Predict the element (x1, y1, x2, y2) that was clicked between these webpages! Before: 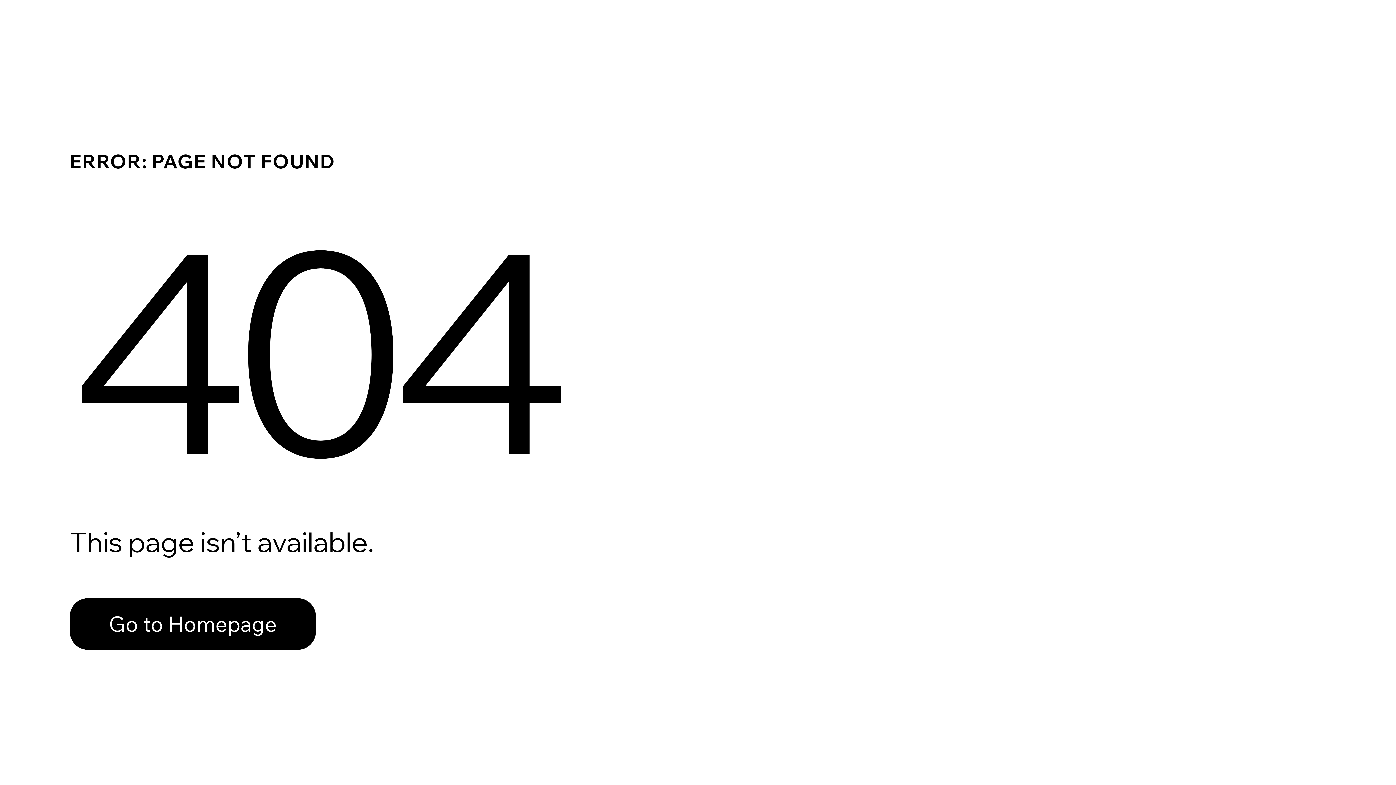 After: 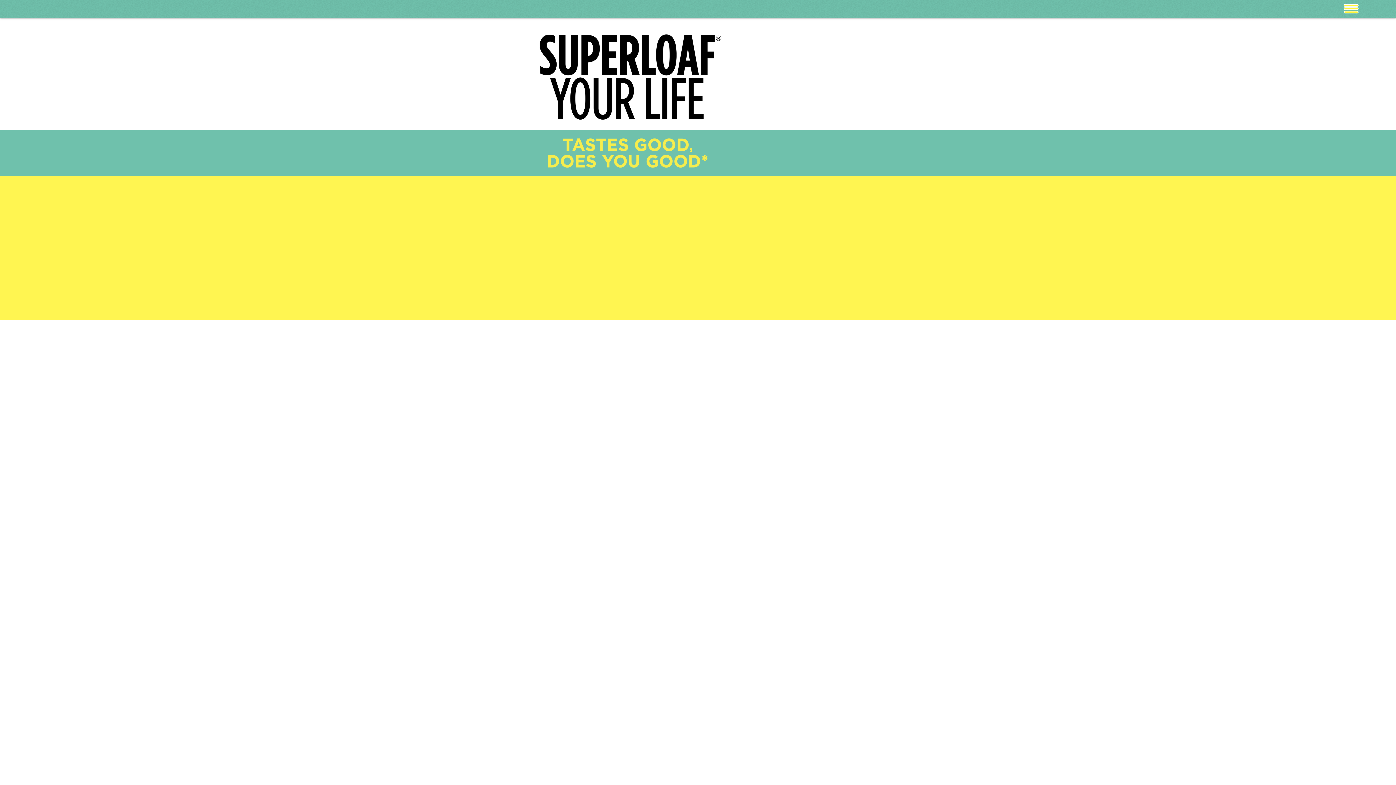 Action: label: Go to Homepage bbox: (69, 582, 768, 659)